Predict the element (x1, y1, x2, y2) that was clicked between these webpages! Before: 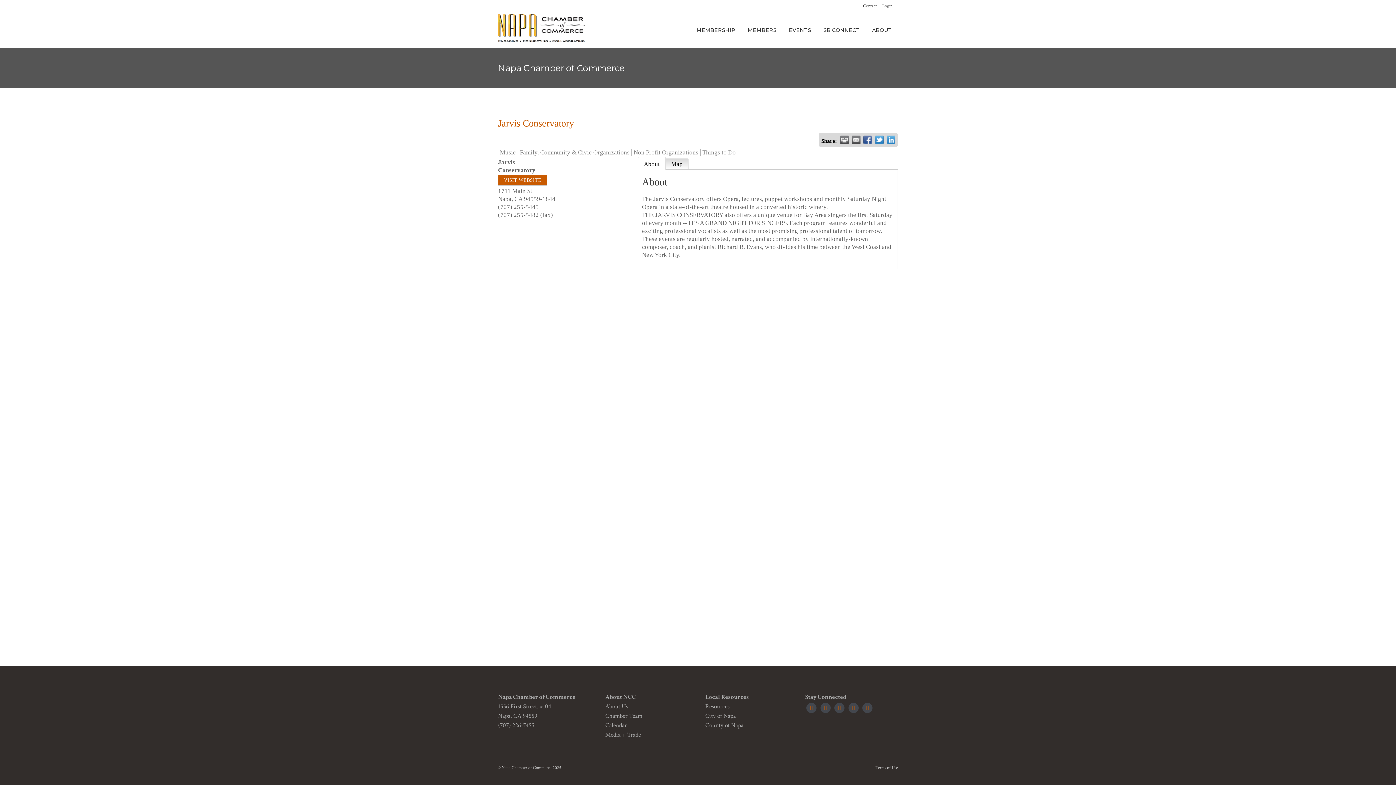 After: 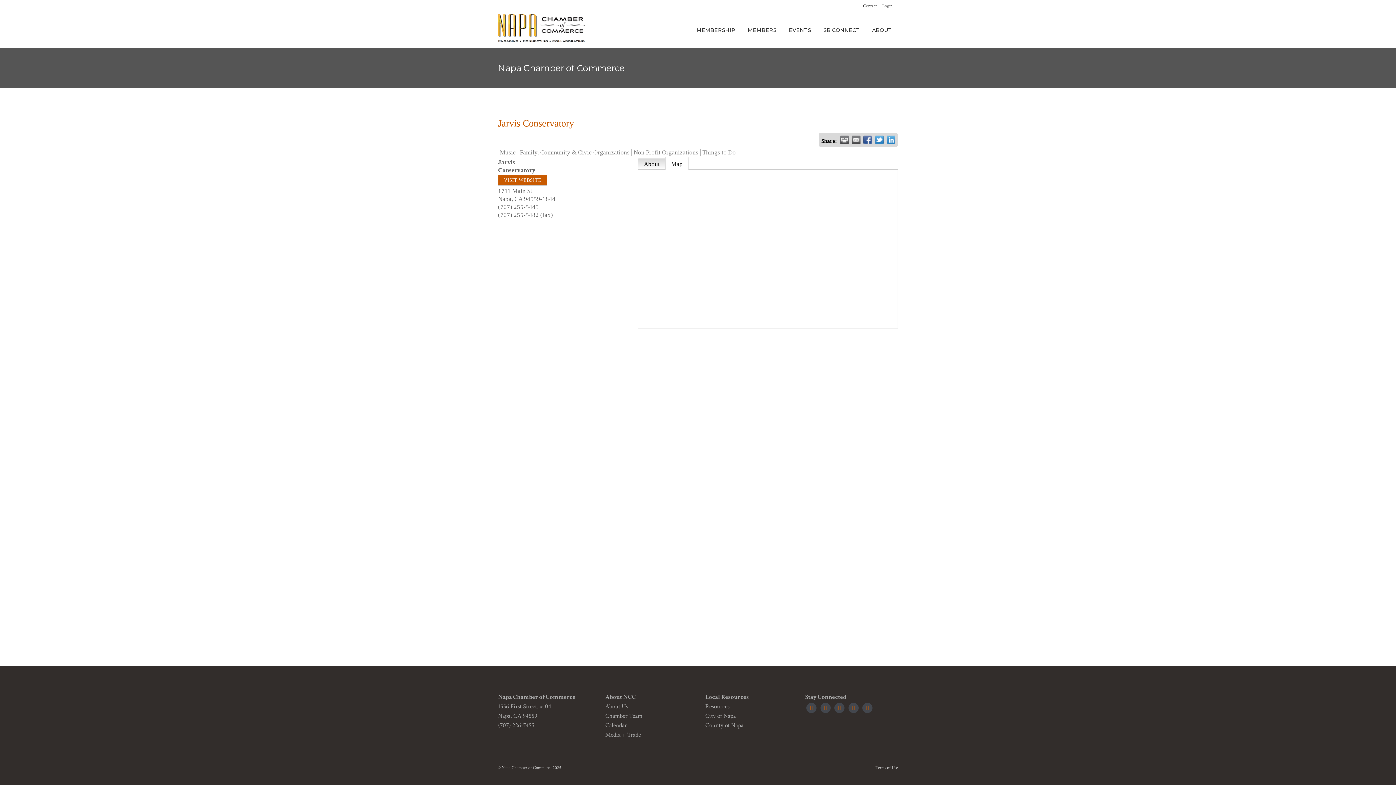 Action: label: Map bbox: (665, 158, 688, 169)